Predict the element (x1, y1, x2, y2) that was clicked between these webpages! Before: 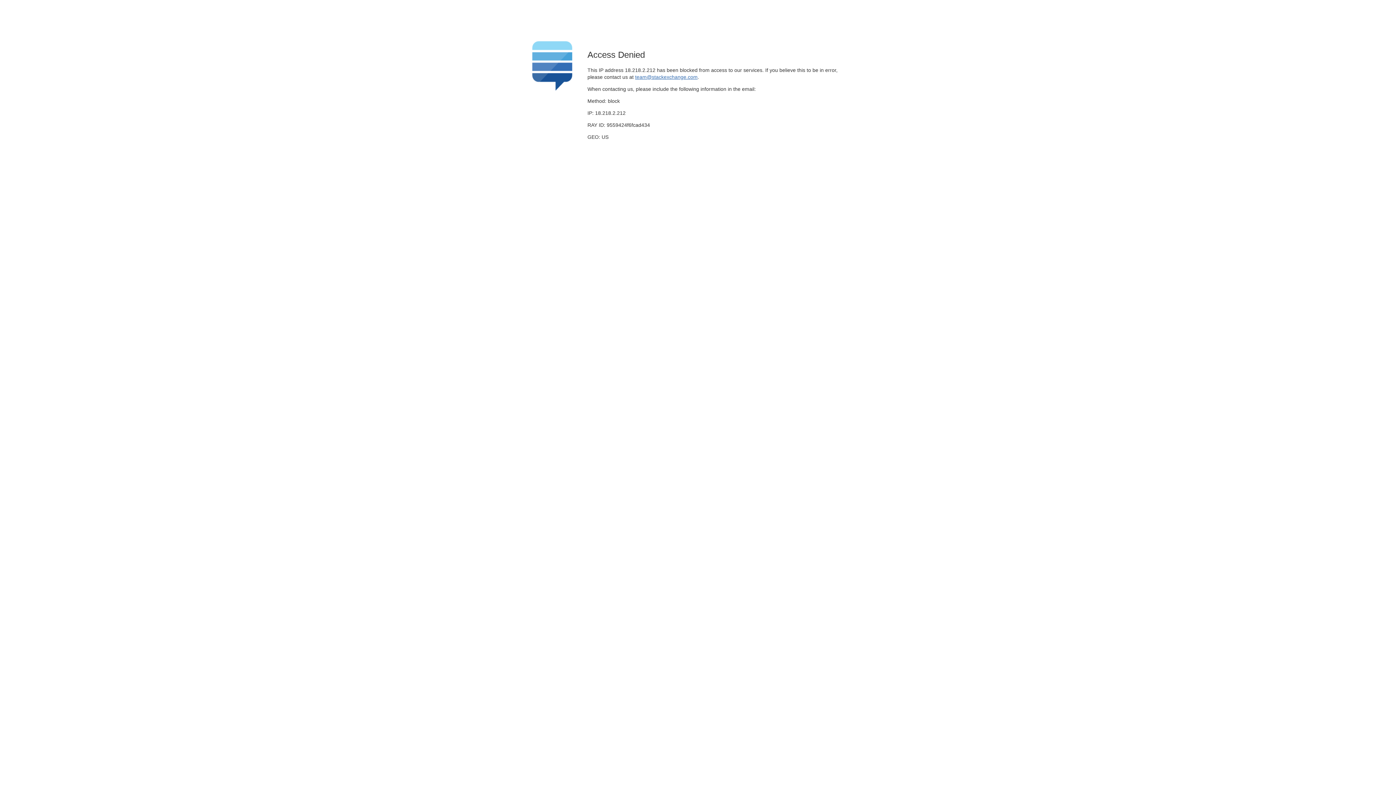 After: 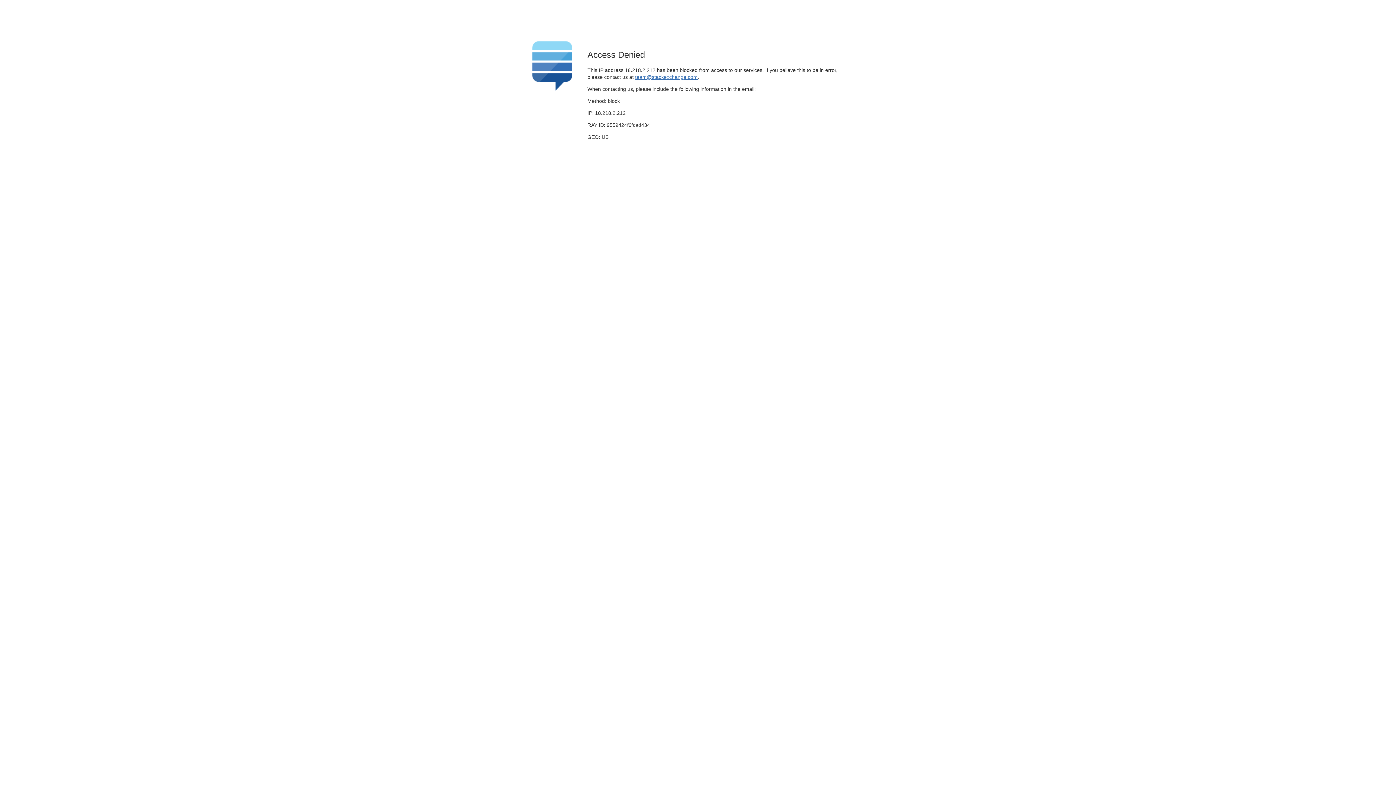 Action: label: team@stackexchange.com bbox: (635, 74, 697, 79)